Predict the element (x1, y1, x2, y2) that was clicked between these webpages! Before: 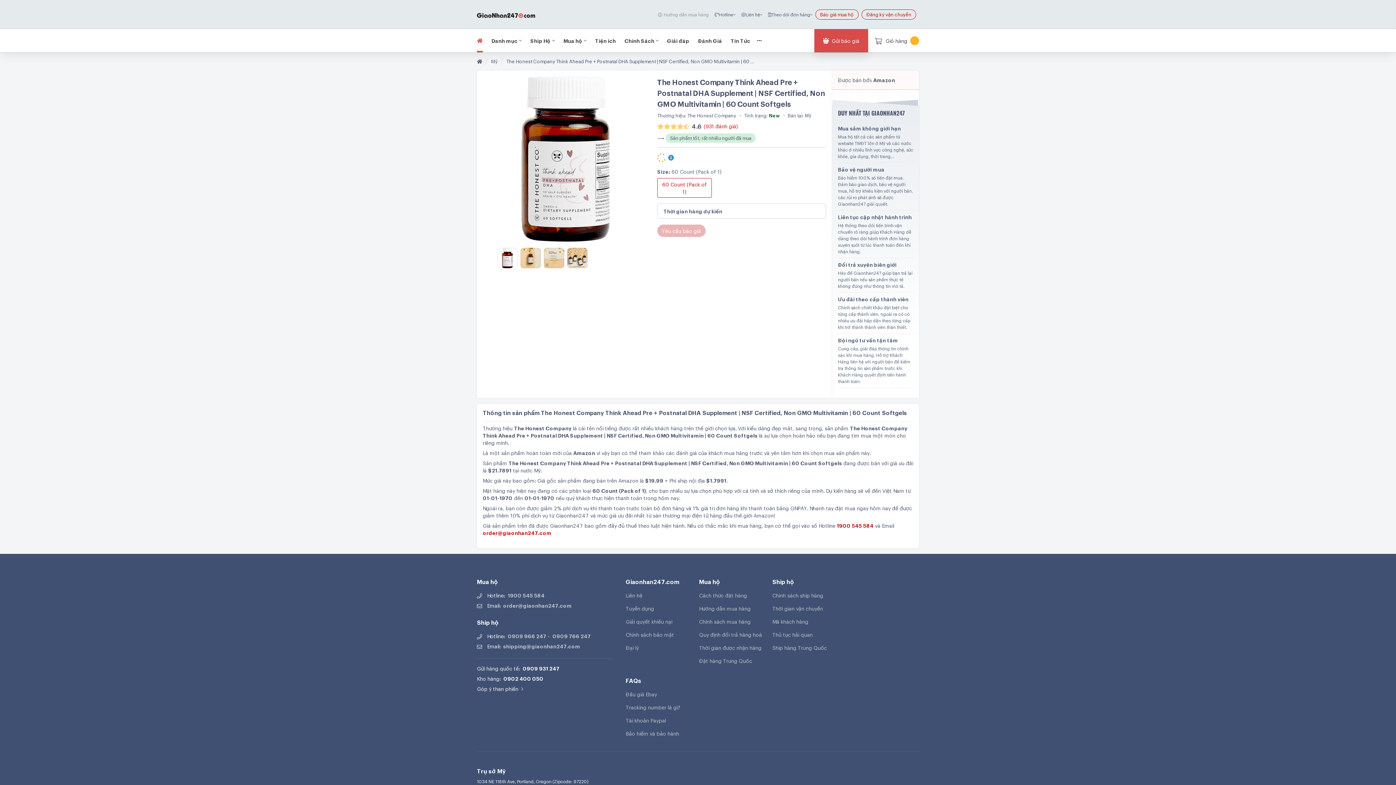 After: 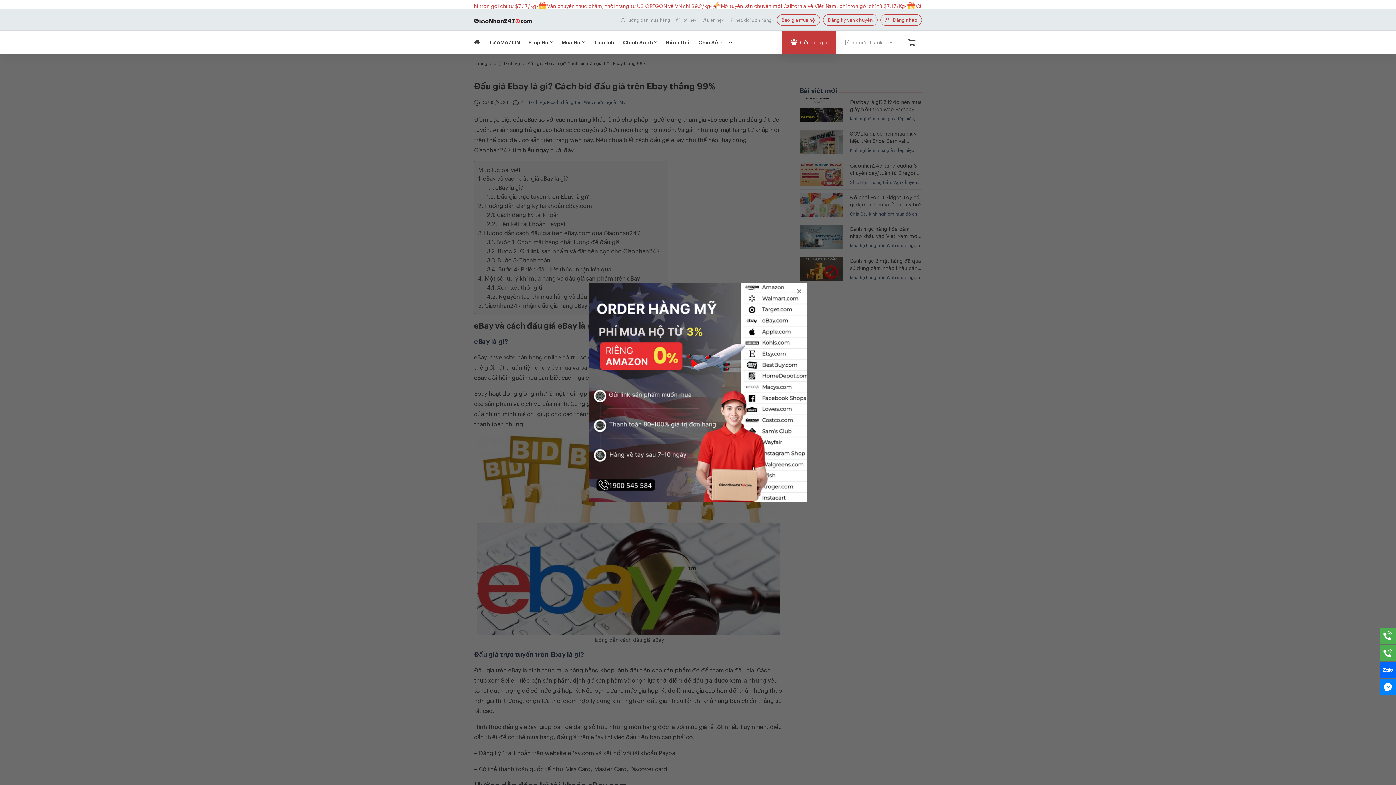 Action: label: Đấu giá Ebay bbox: (625, 690, 699, 698)